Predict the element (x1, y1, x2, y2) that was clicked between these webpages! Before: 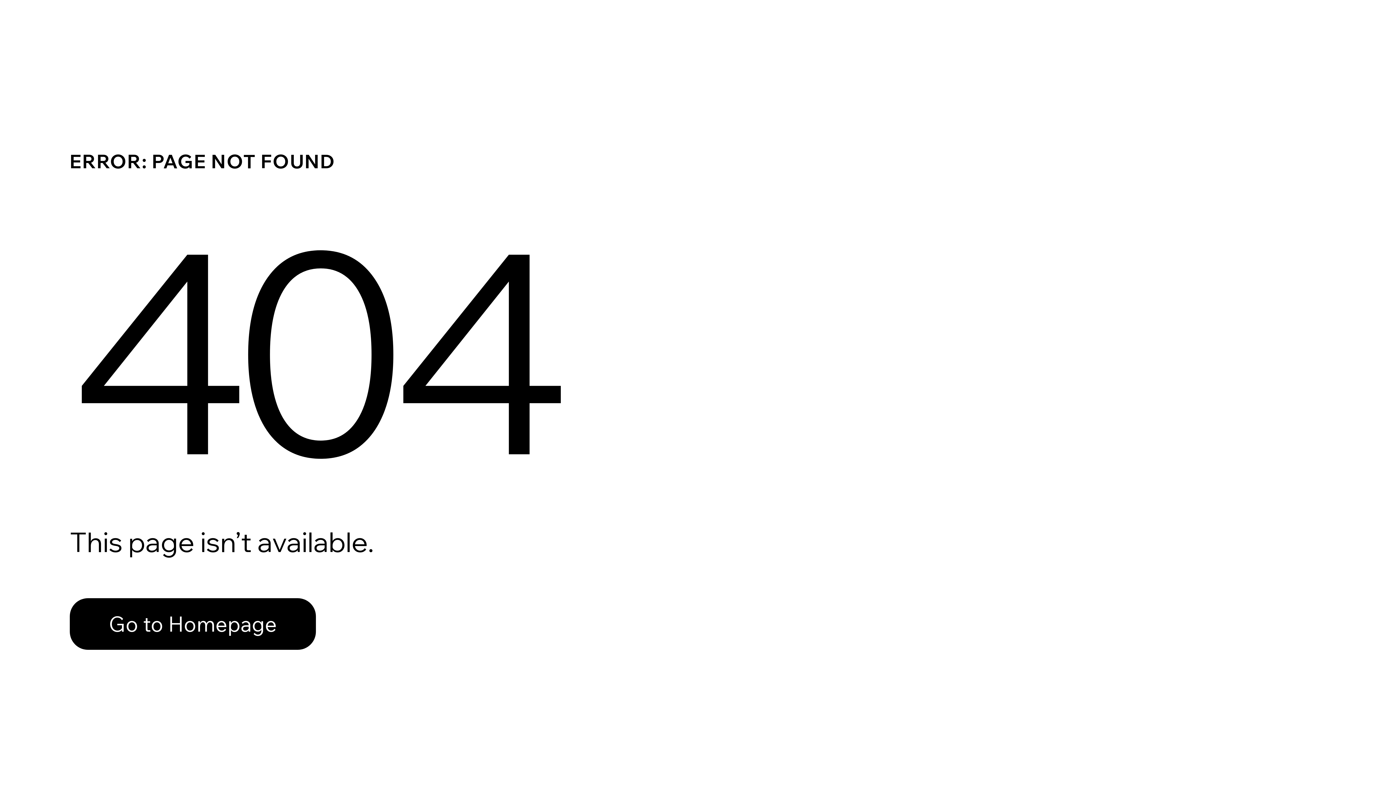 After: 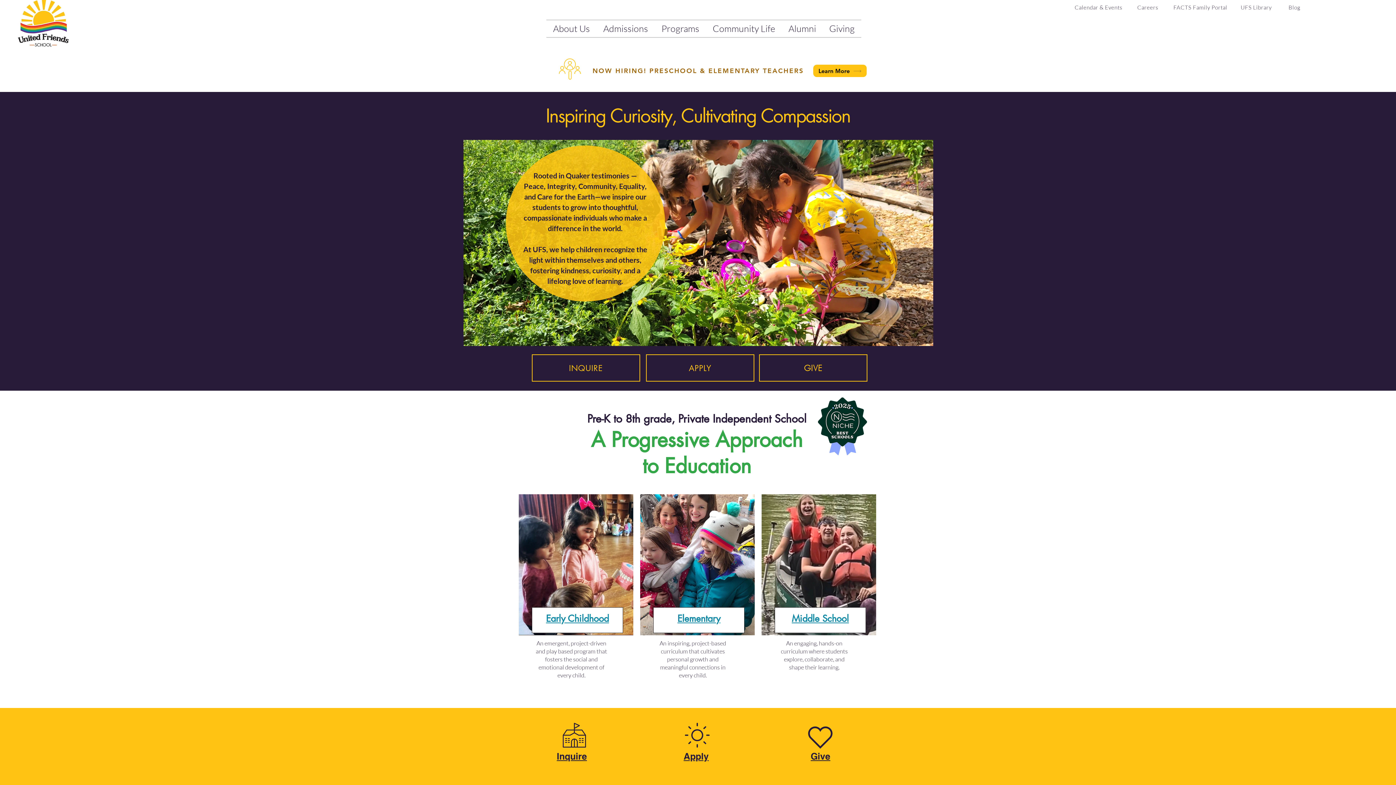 Action: bbox: (69, 598, 316, 650) label: Go to Homepage